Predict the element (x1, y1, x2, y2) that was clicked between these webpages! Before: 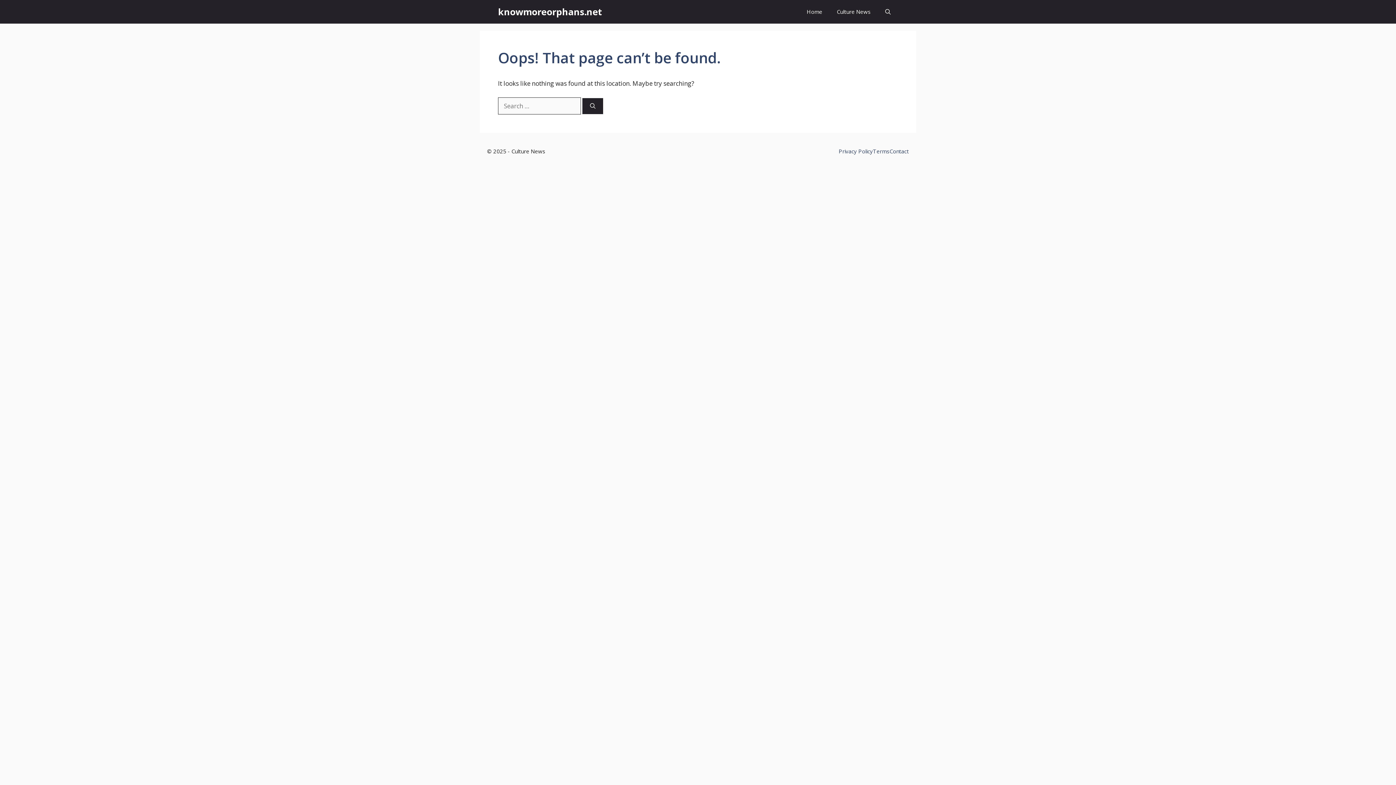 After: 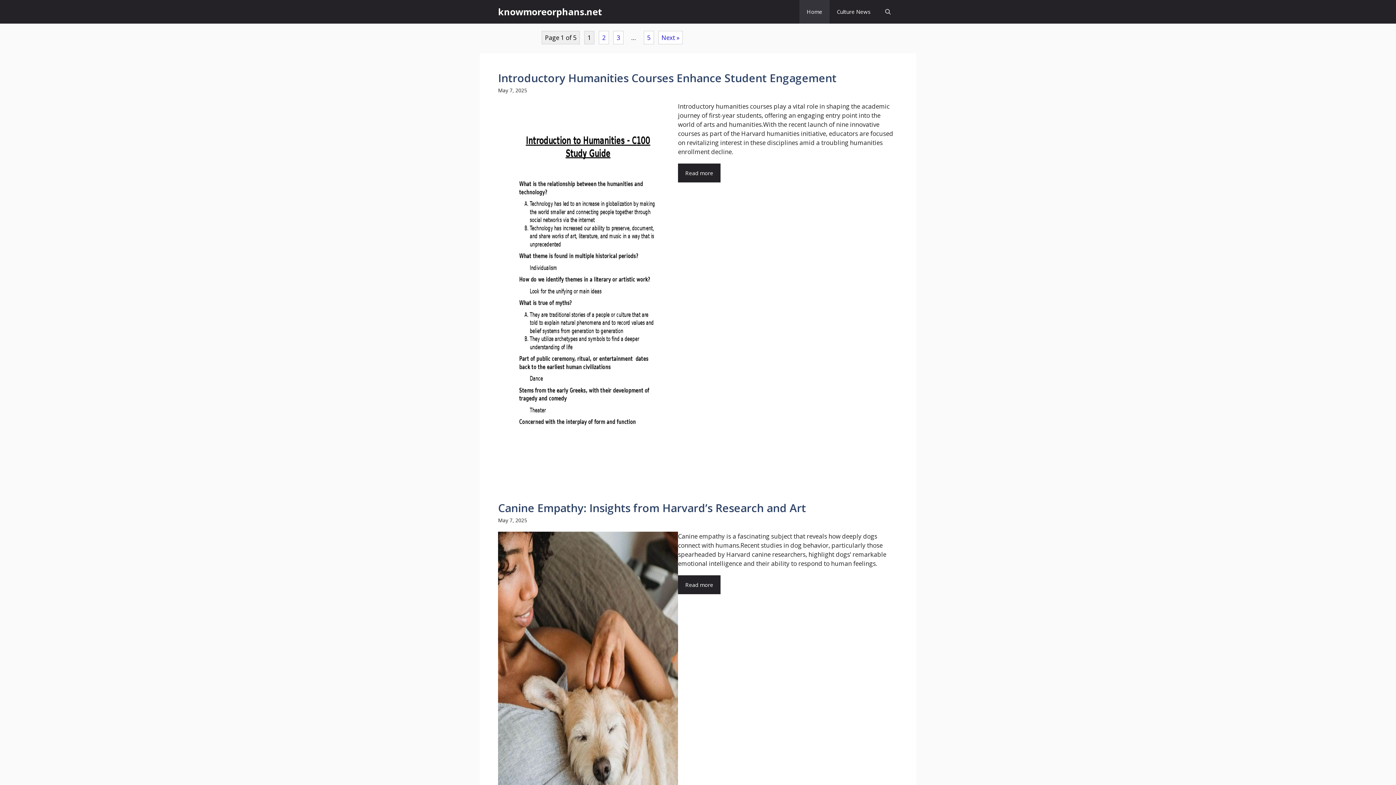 Action: label: knowmoreorphans.net bbox: (498, 0, 602, 23)